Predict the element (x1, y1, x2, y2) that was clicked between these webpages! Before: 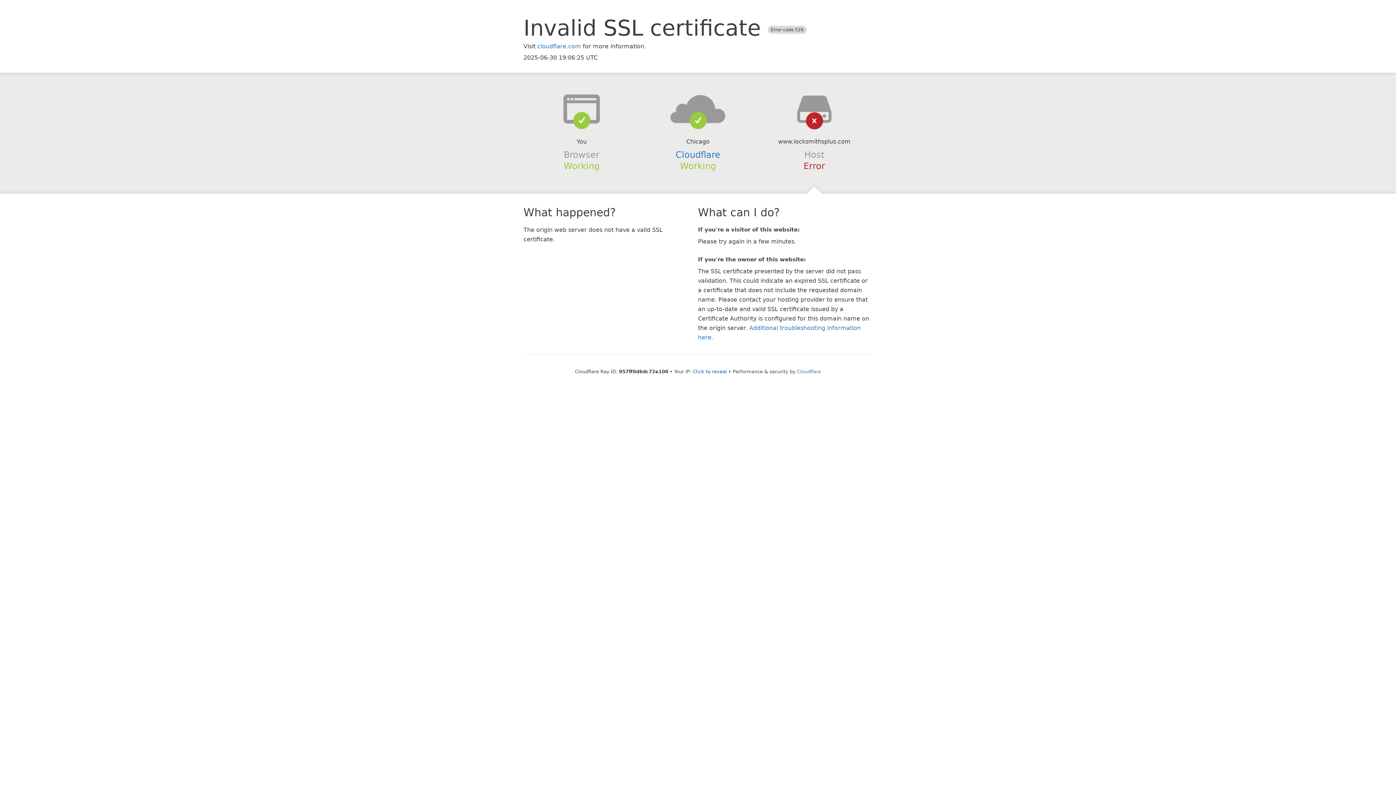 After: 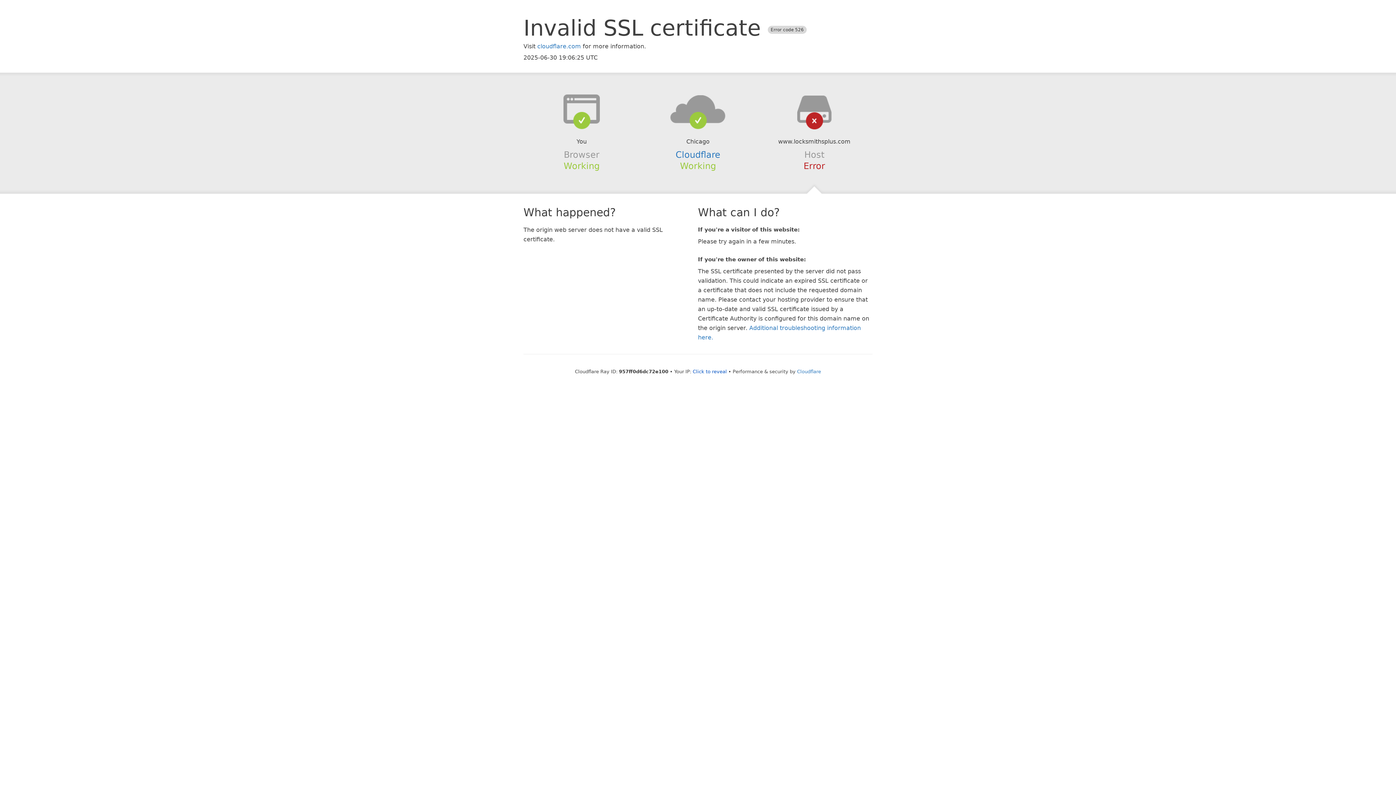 Action: bbox: (639, 94, 756, 123)